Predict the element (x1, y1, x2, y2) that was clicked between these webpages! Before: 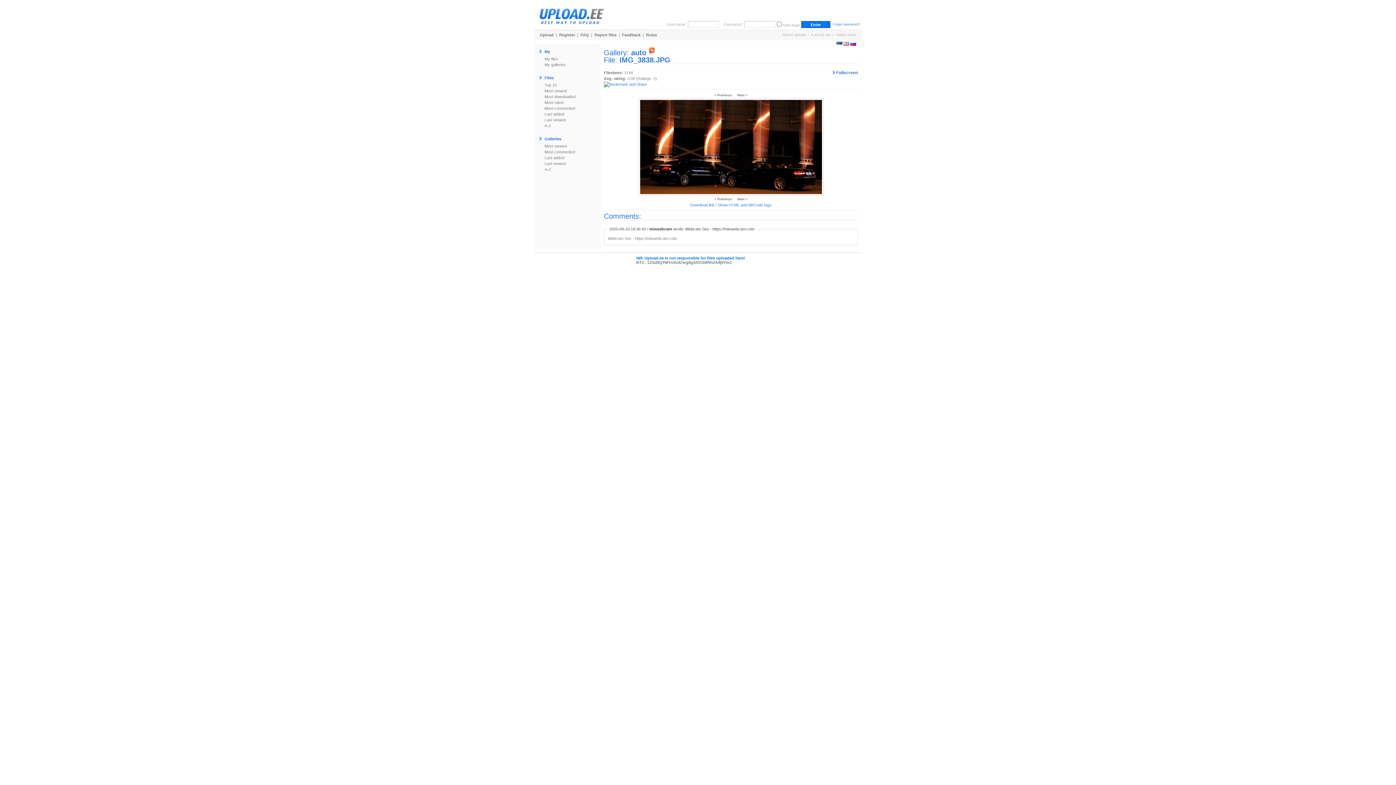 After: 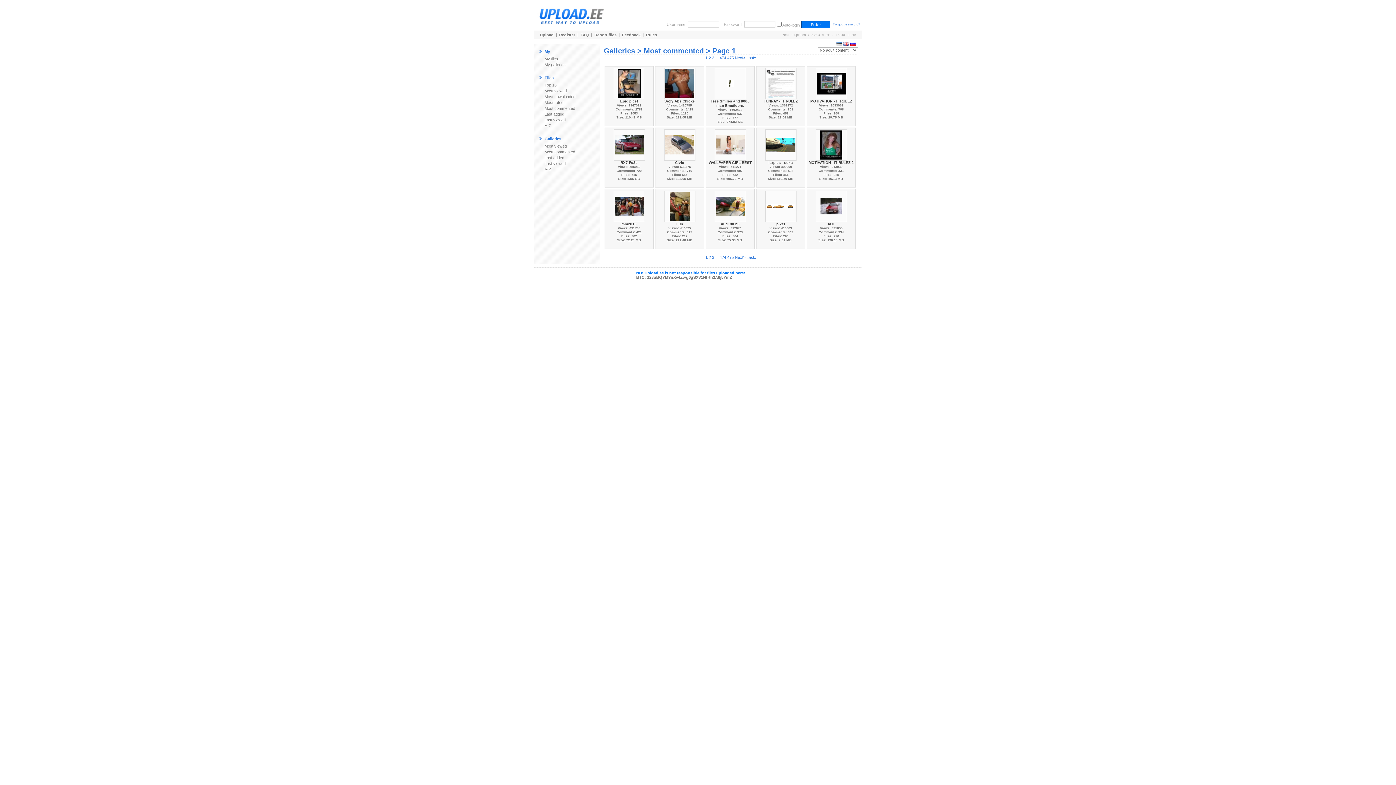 Action: bbox: (538, 149, 575, 154) label: Most commented